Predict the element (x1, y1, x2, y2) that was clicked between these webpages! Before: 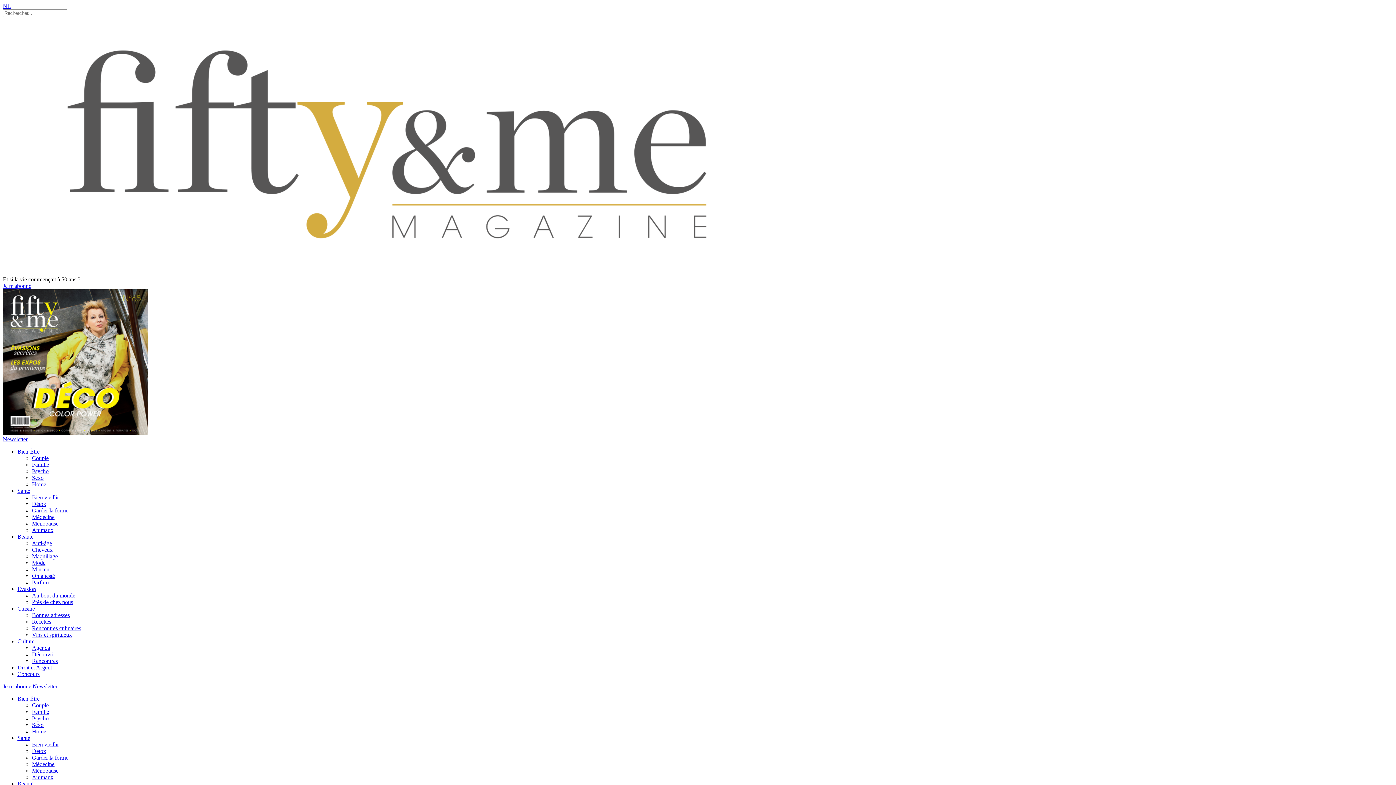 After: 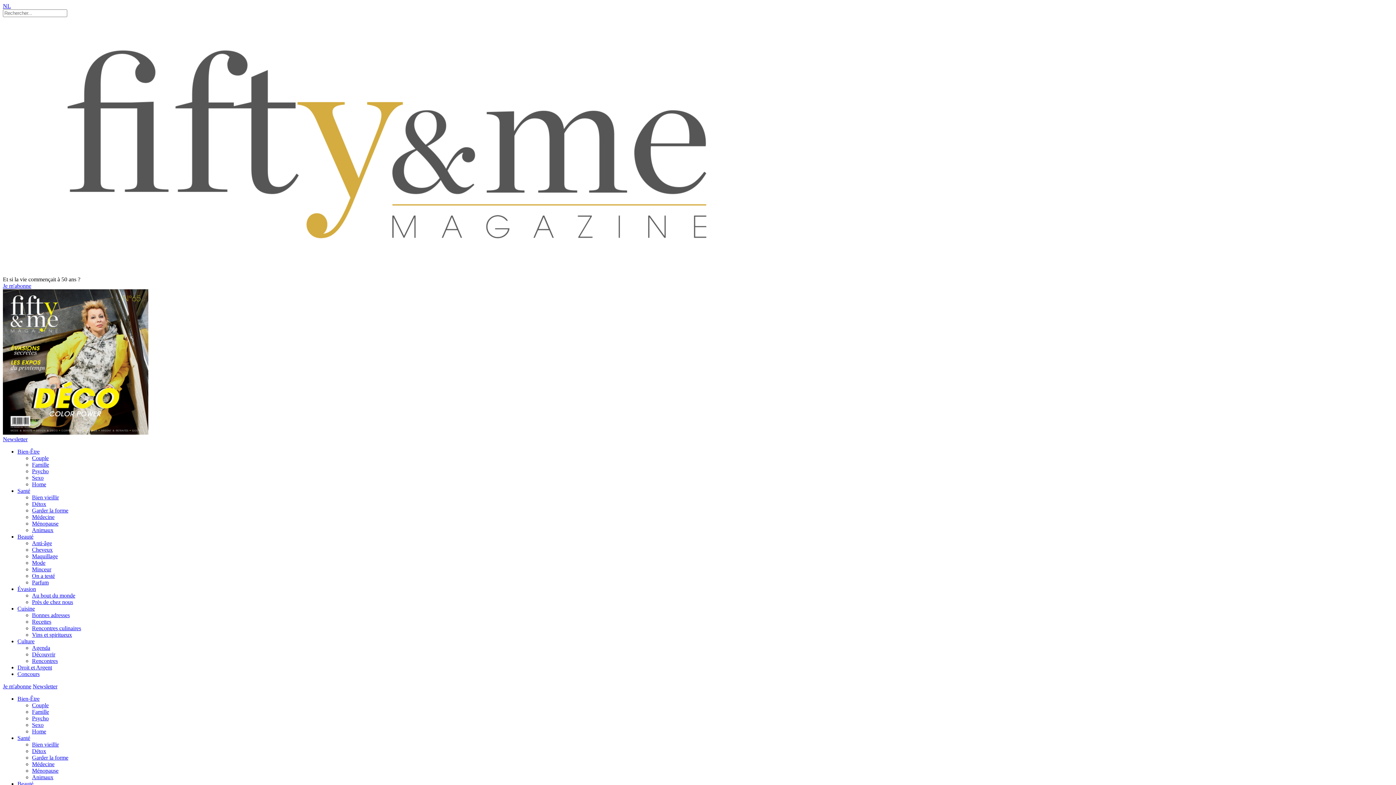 Action: bbox: (32, 514, 54, 520) label: Médecine